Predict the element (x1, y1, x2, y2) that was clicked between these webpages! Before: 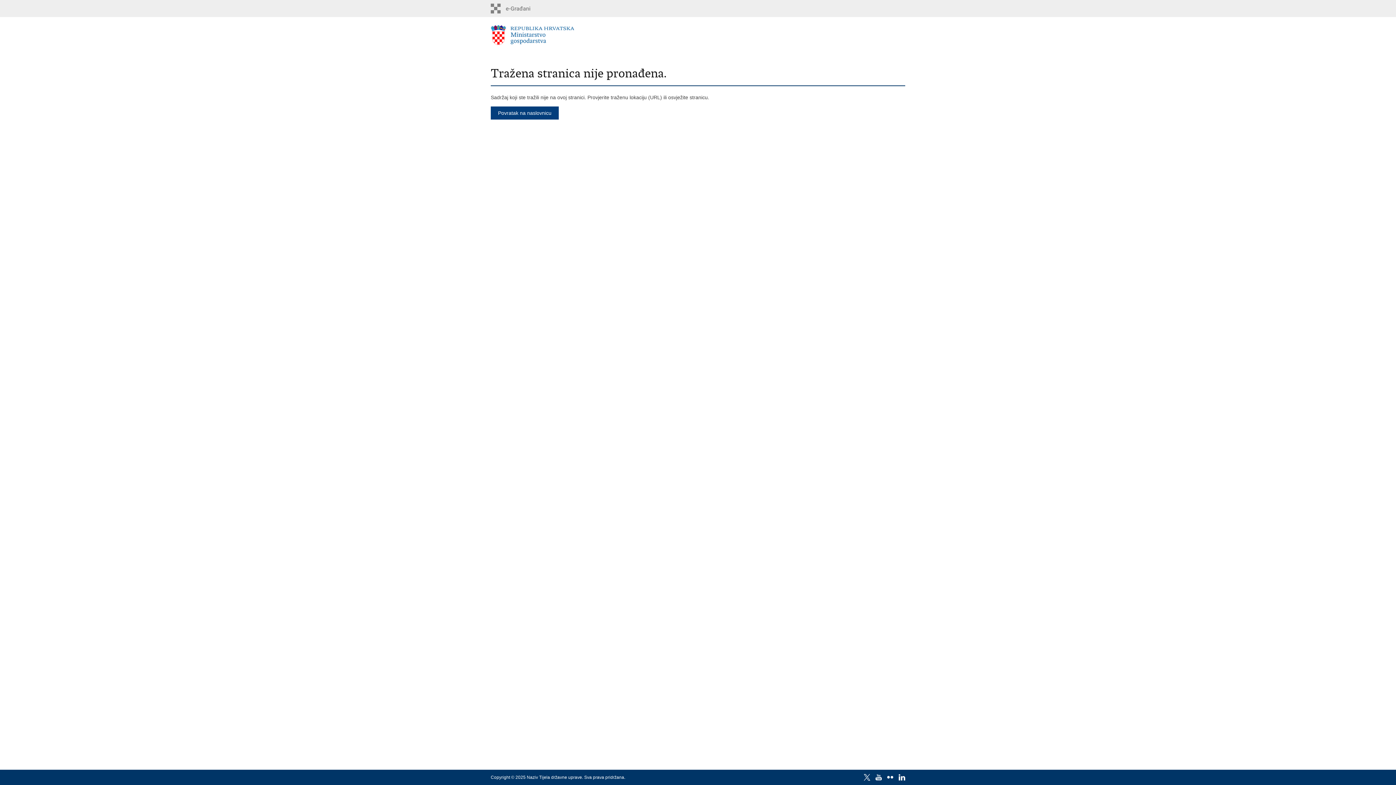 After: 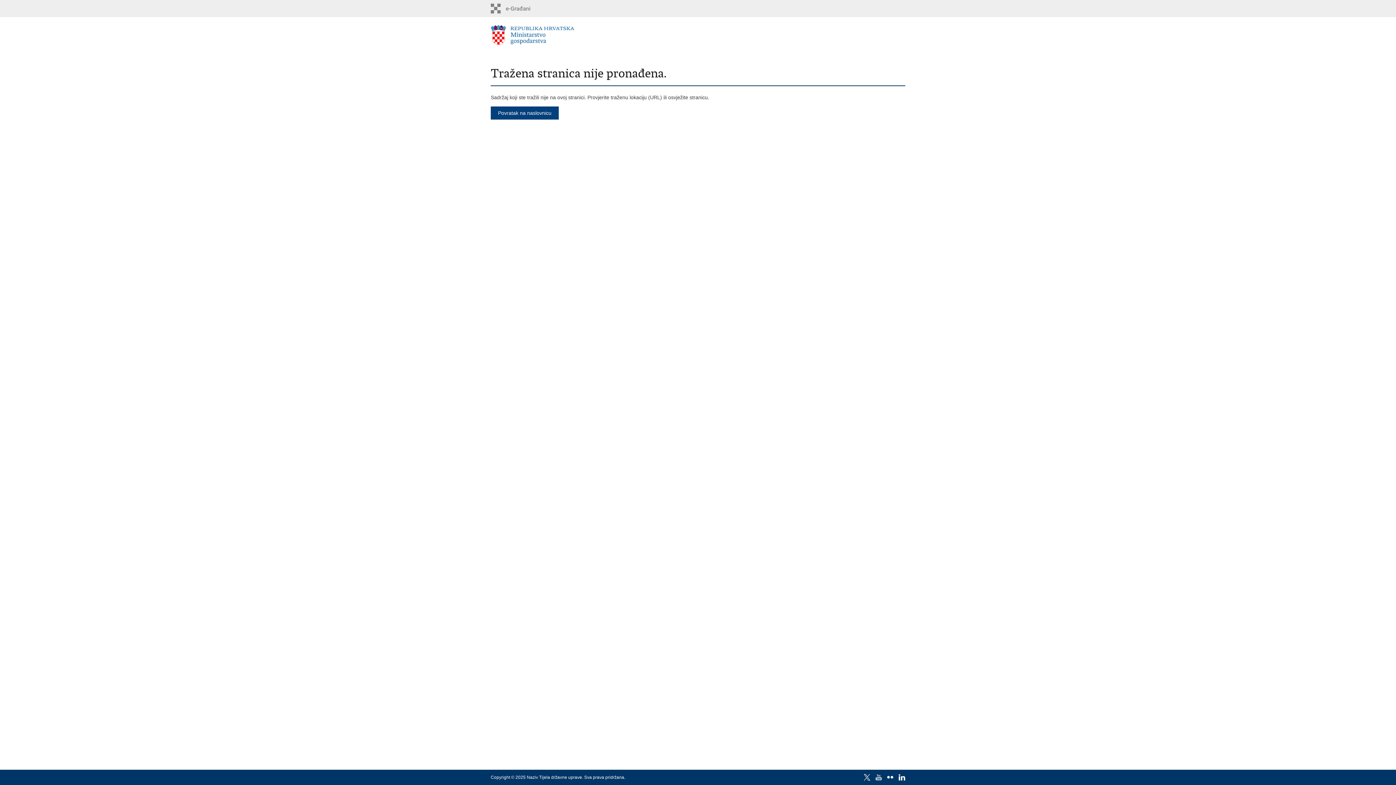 Action: bbox: (875, 774, 882, 781)